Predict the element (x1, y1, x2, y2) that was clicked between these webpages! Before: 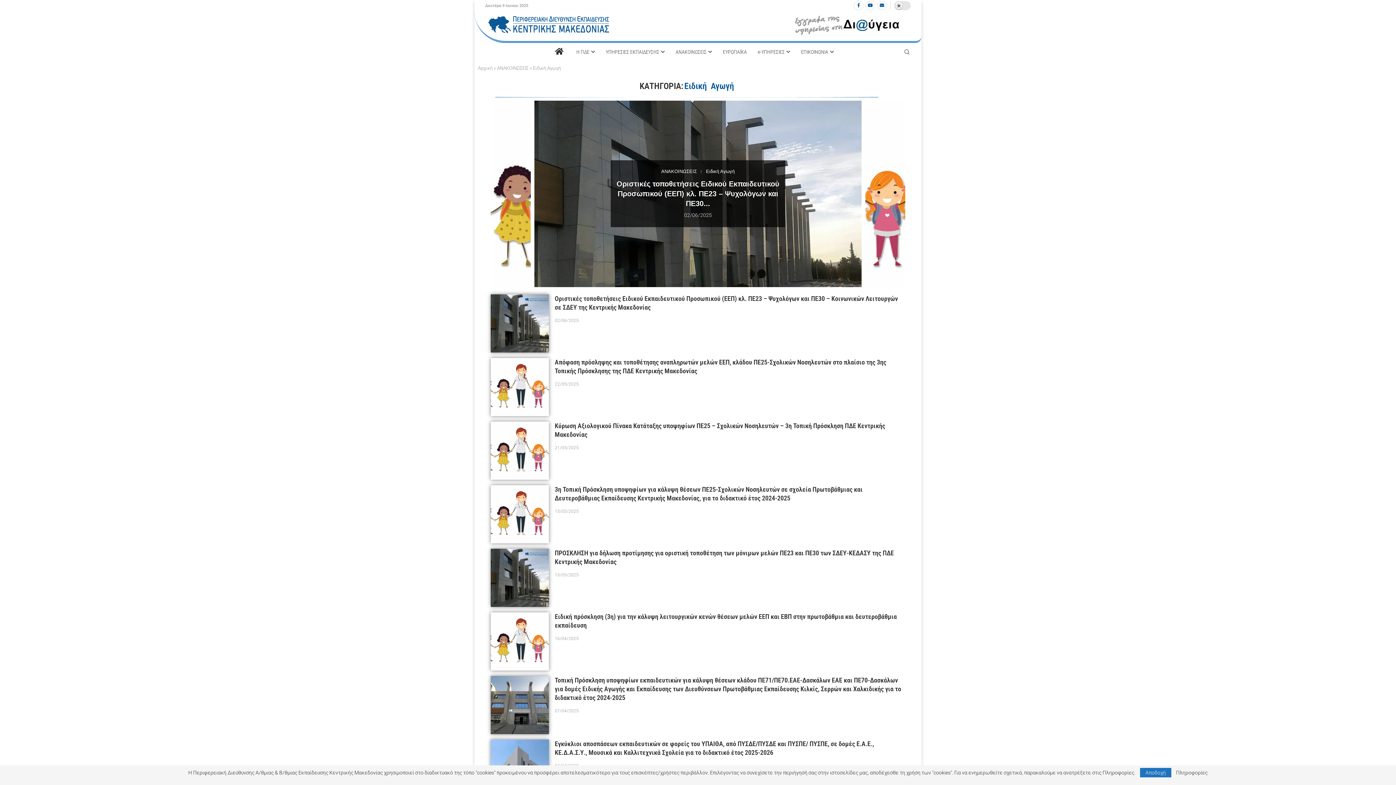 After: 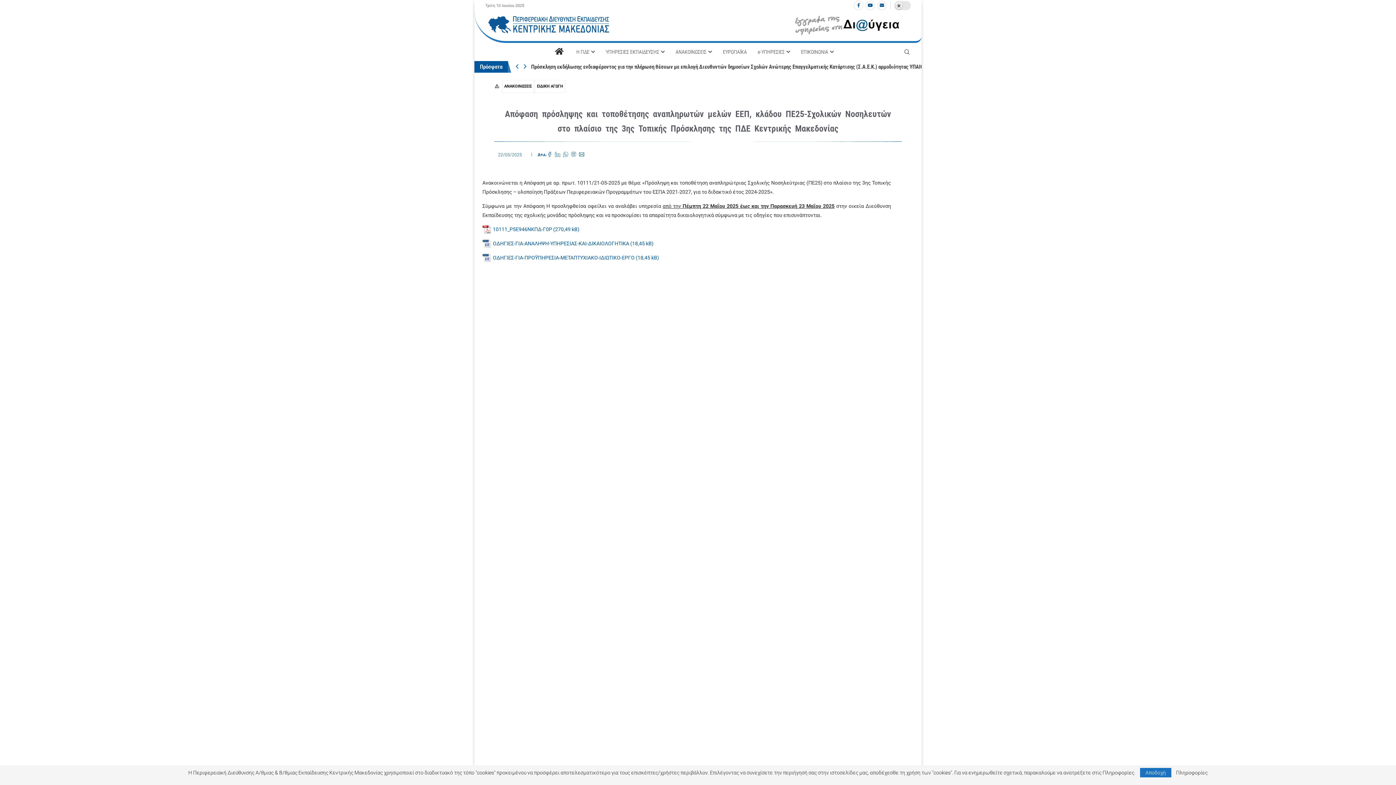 Action: bbox: (490, 358, 549, 416)